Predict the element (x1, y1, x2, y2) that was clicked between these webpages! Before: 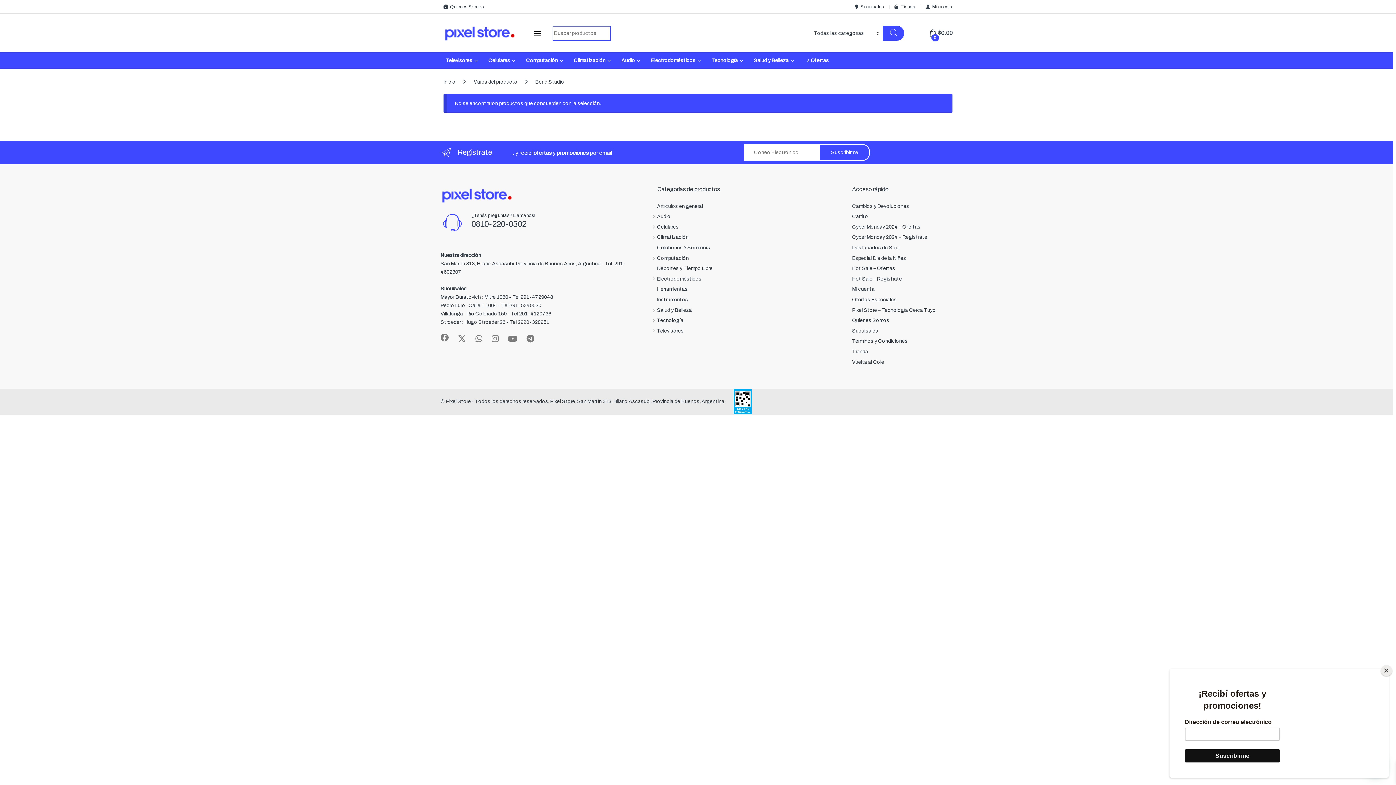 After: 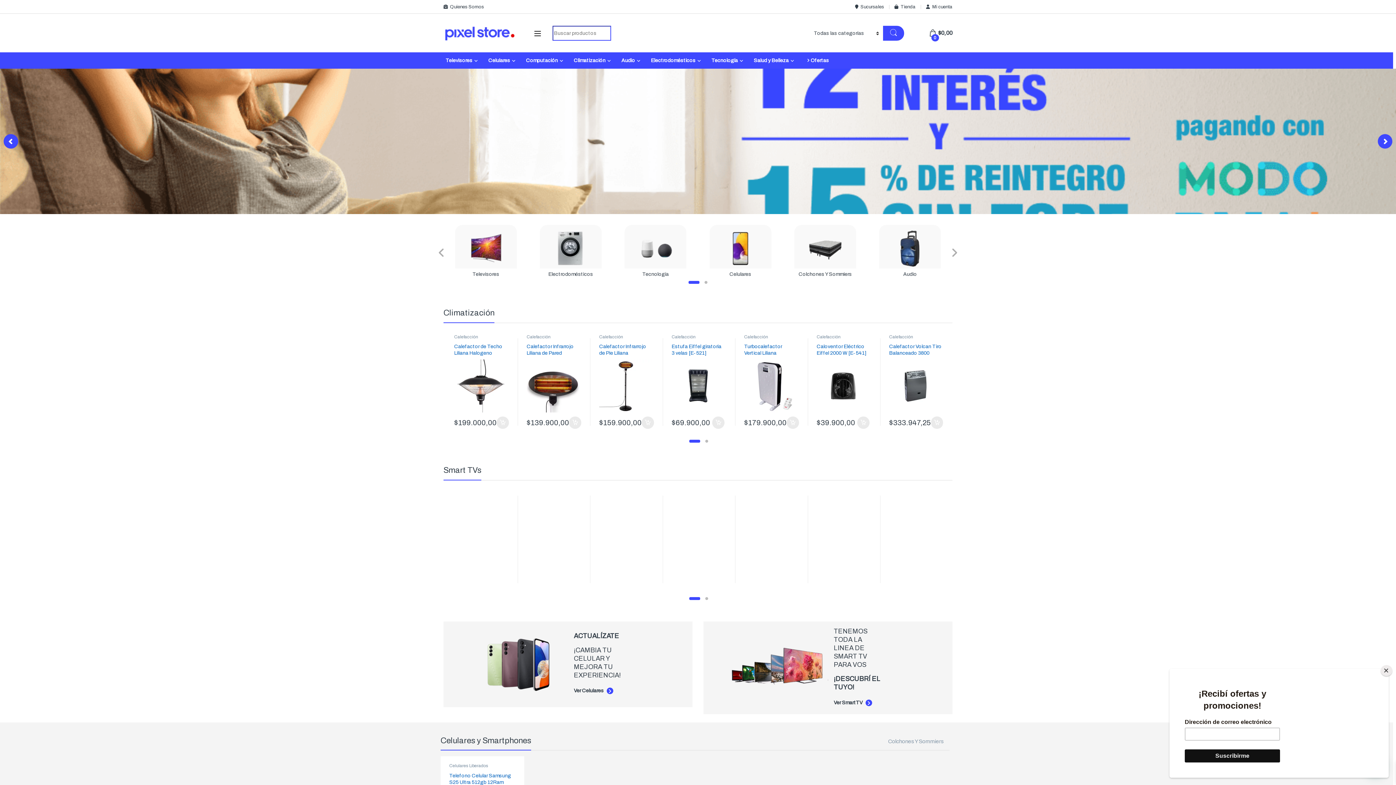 Action: label: Inicio bbox: (443, 79, 455, 84)